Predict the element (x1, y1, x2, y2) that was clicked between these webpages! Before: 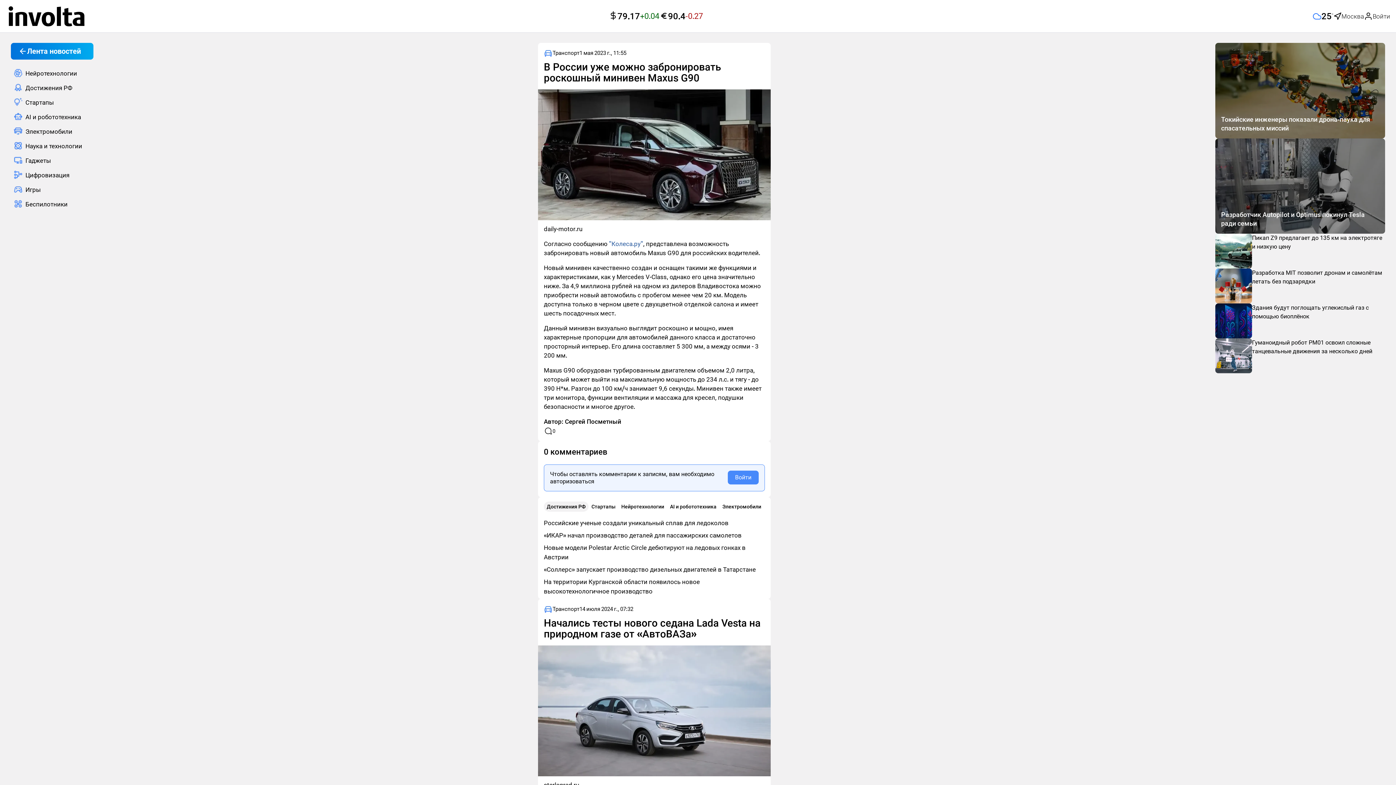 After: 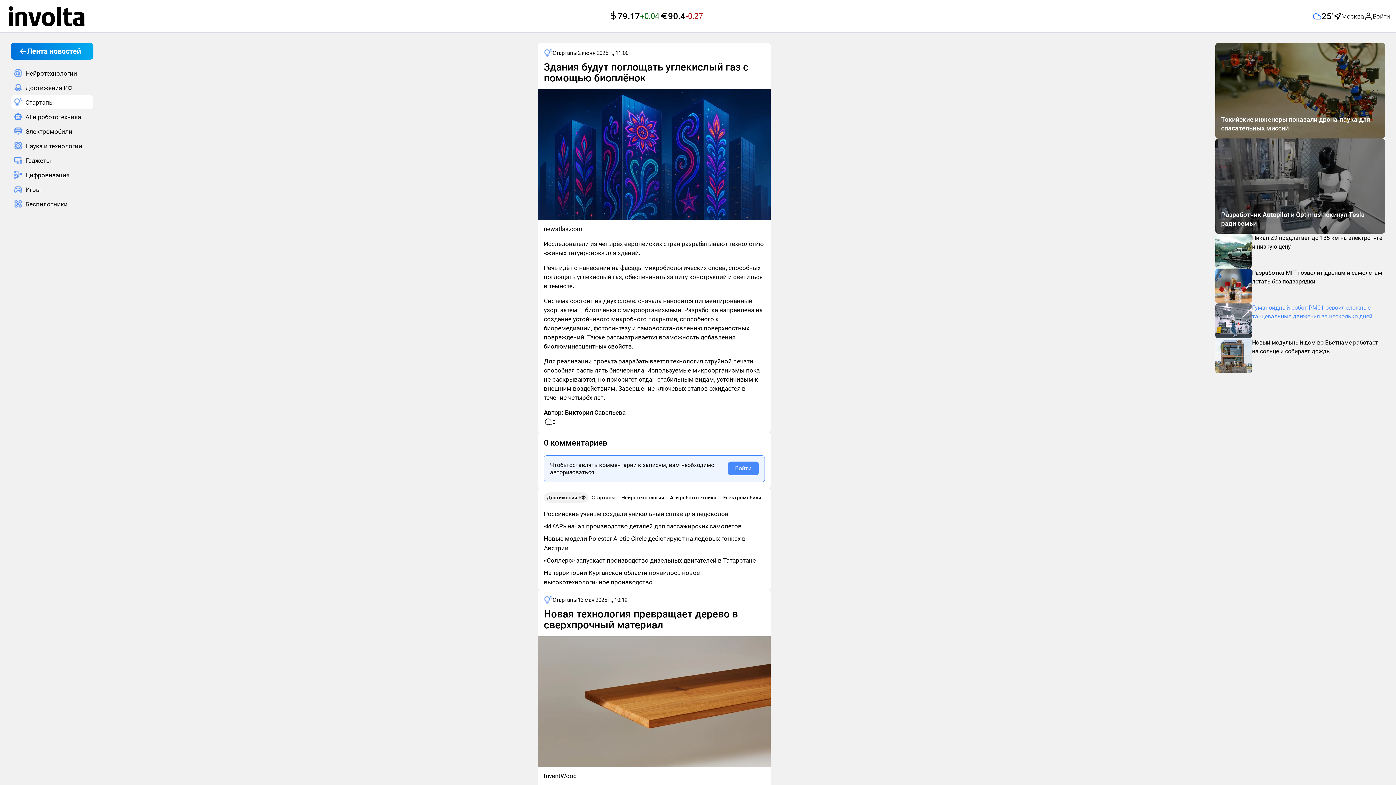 Action: label: Здания будут поглощать углекислый газ с помощью биоплёнок bbox: (1215, 303, 1385, 338)